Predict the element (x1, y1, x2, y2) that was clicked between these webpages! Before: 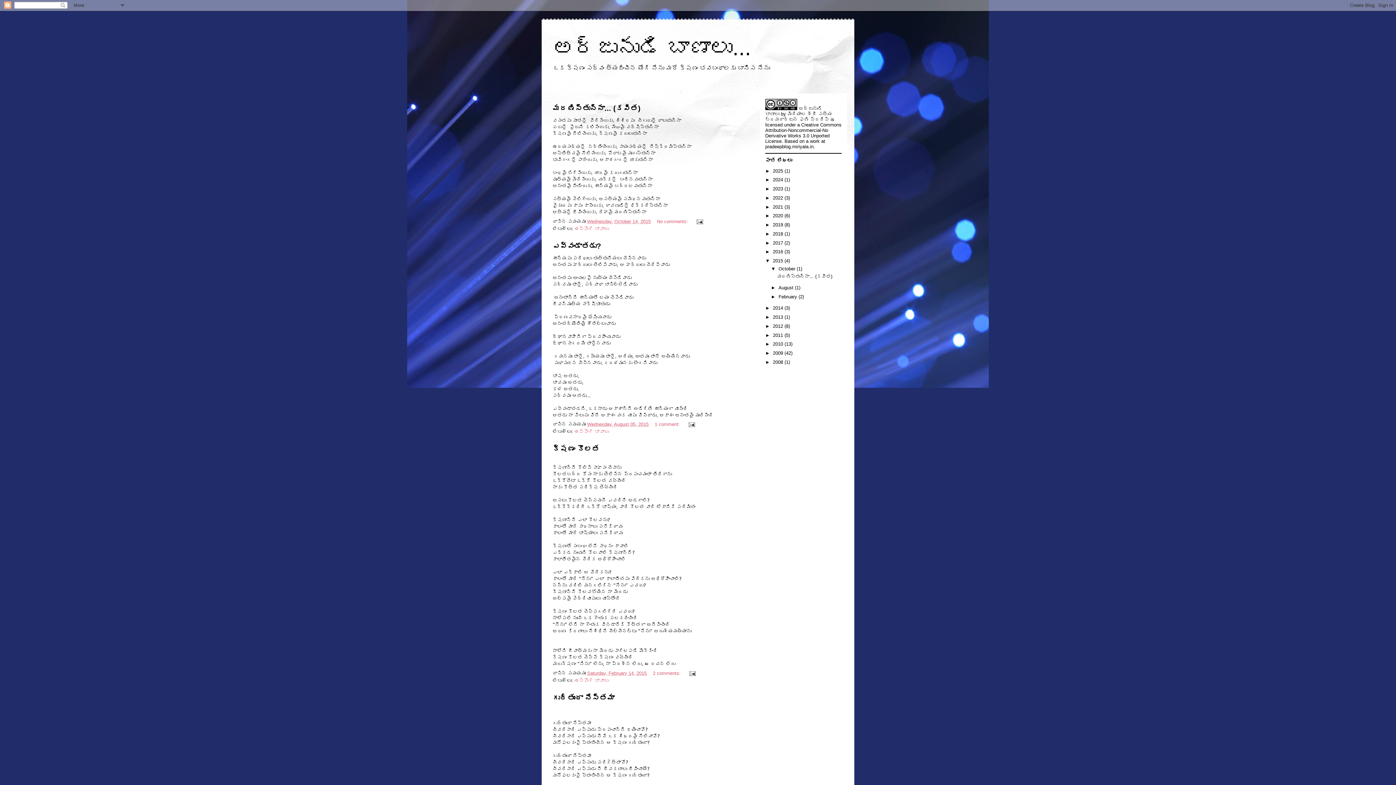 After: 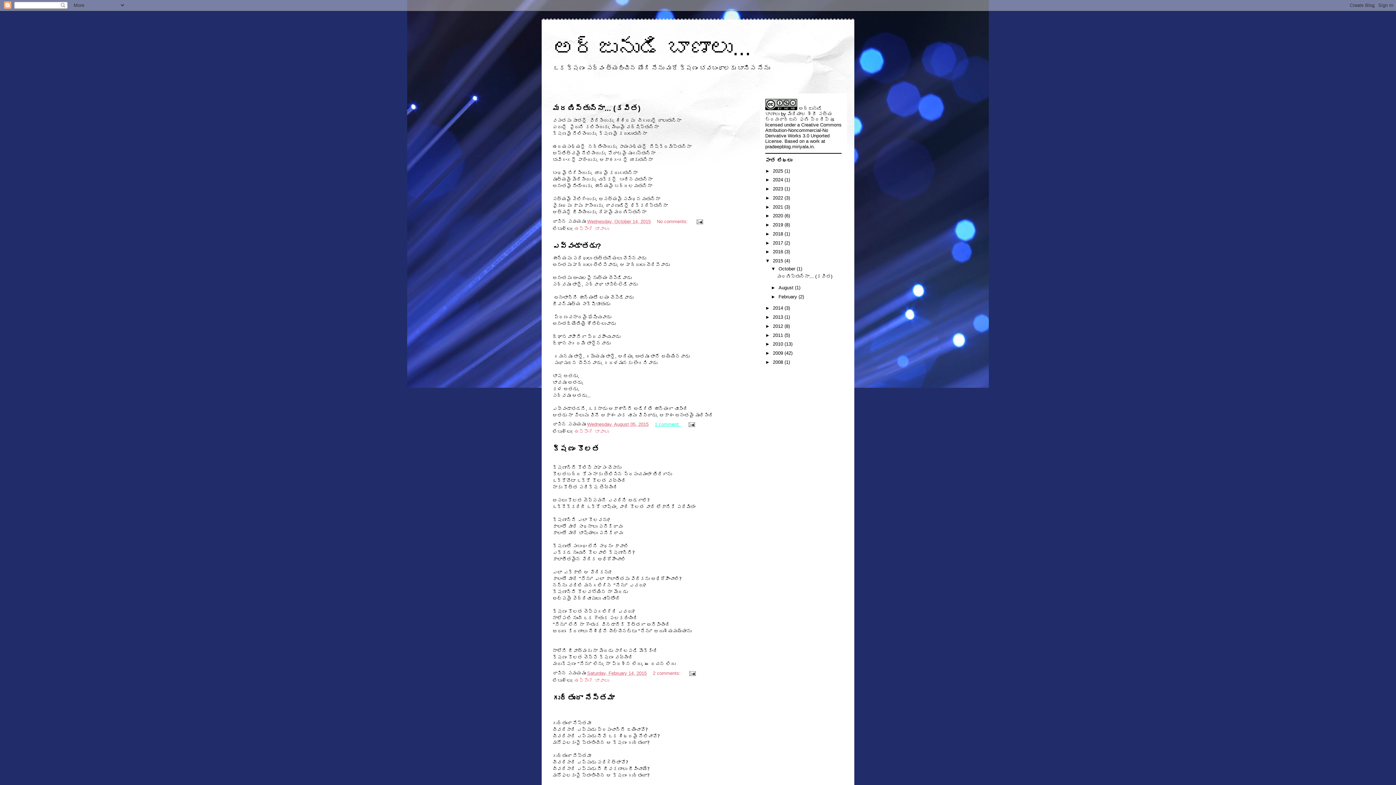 Action: label: 1 comment:  bbox: (654, 421, 681, 427)